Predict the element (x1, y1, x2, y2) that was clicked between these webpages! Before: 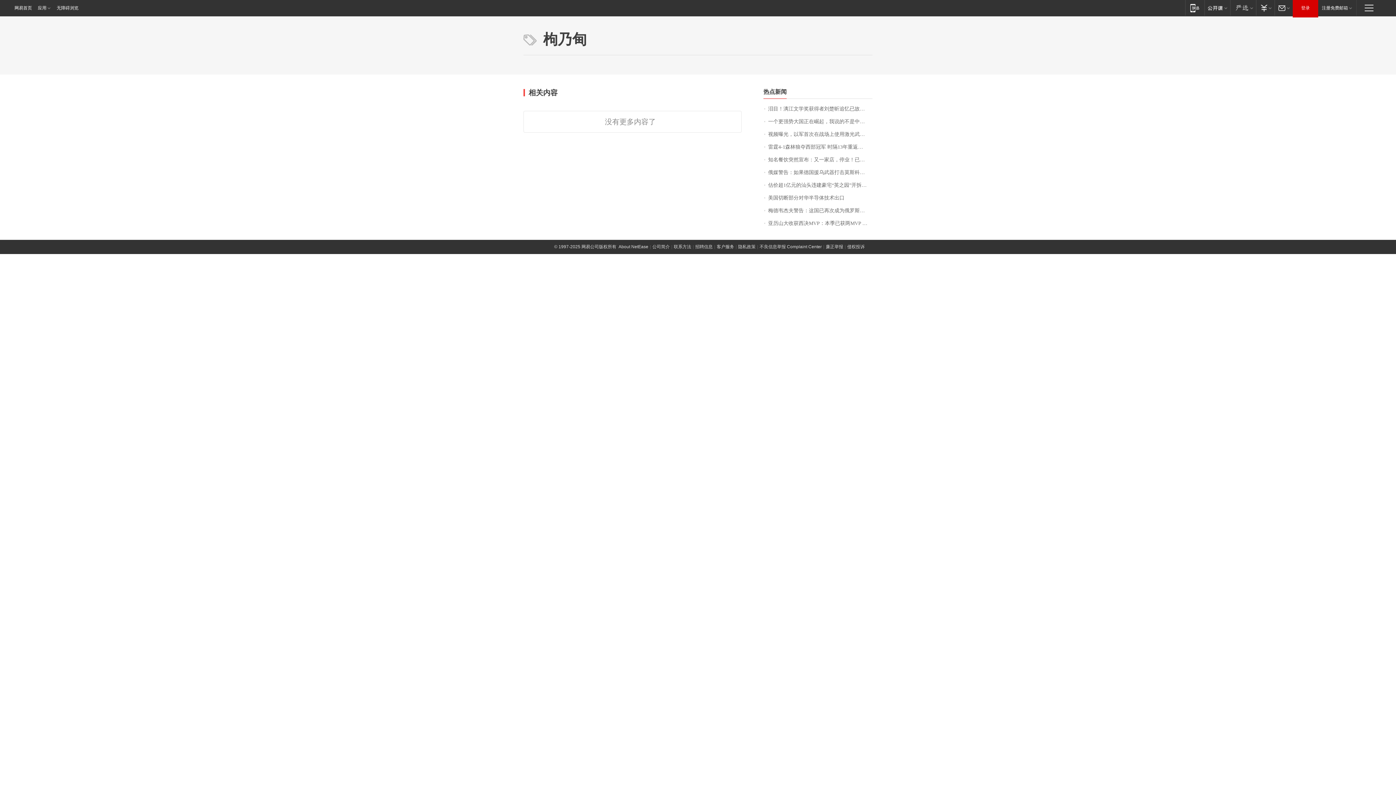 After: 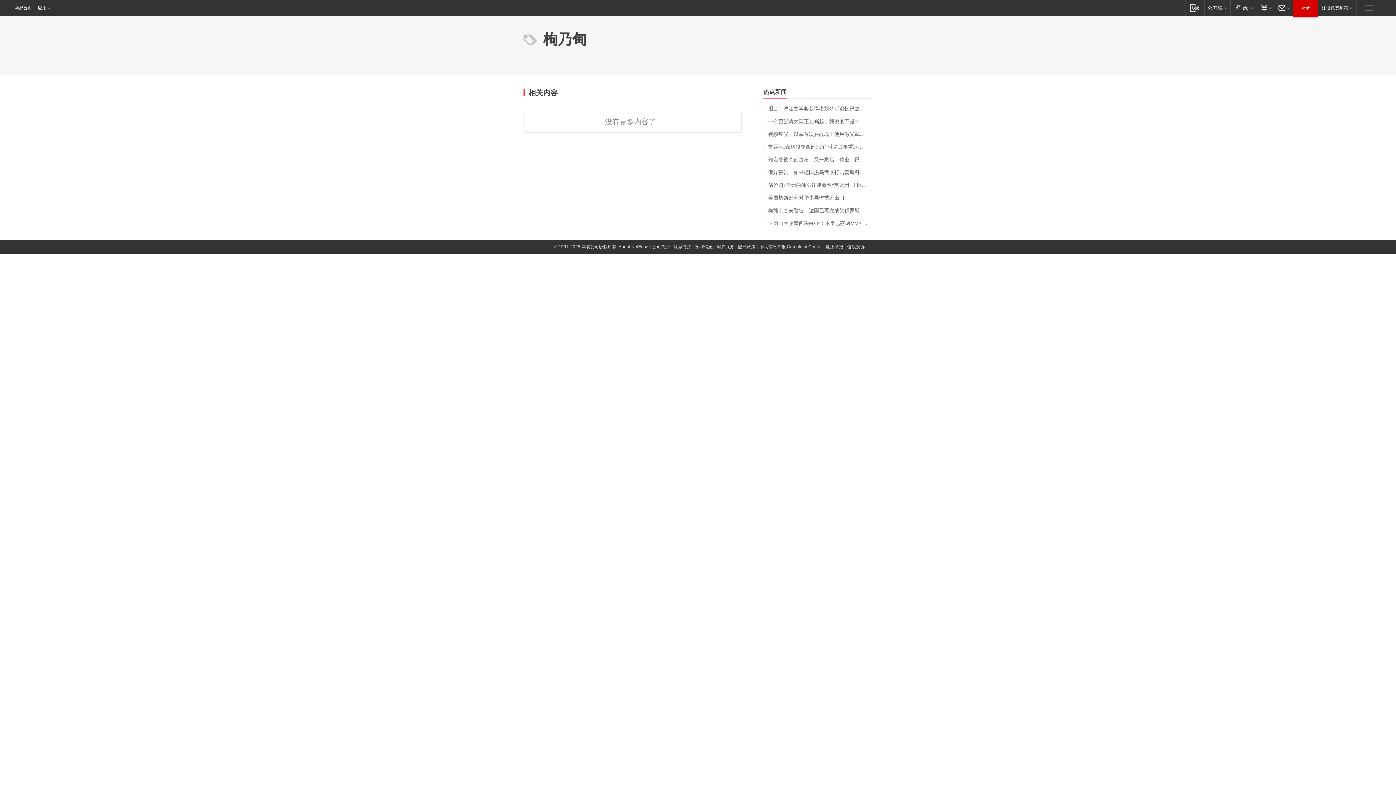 Action: bbox: (55, 0, 78, 16) label: 无障碍浏览